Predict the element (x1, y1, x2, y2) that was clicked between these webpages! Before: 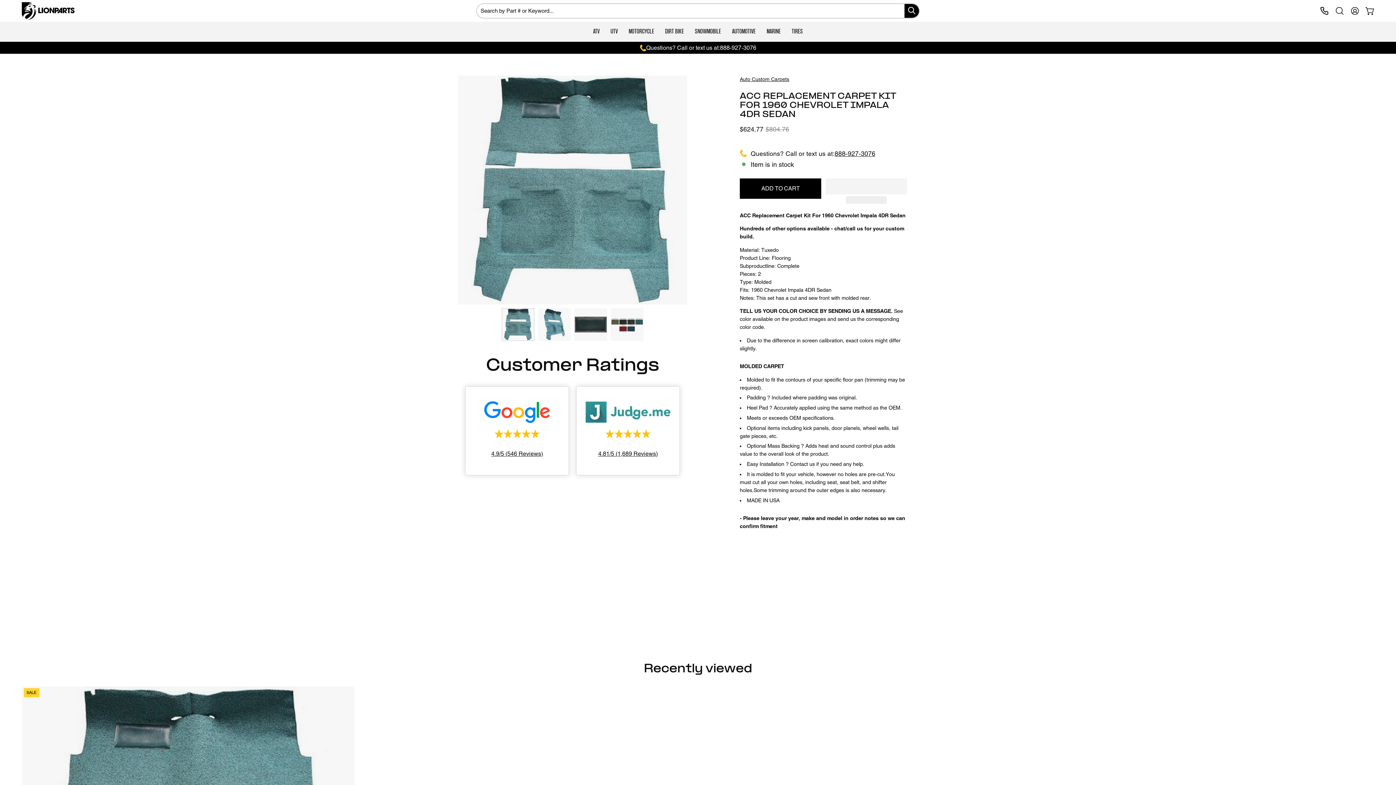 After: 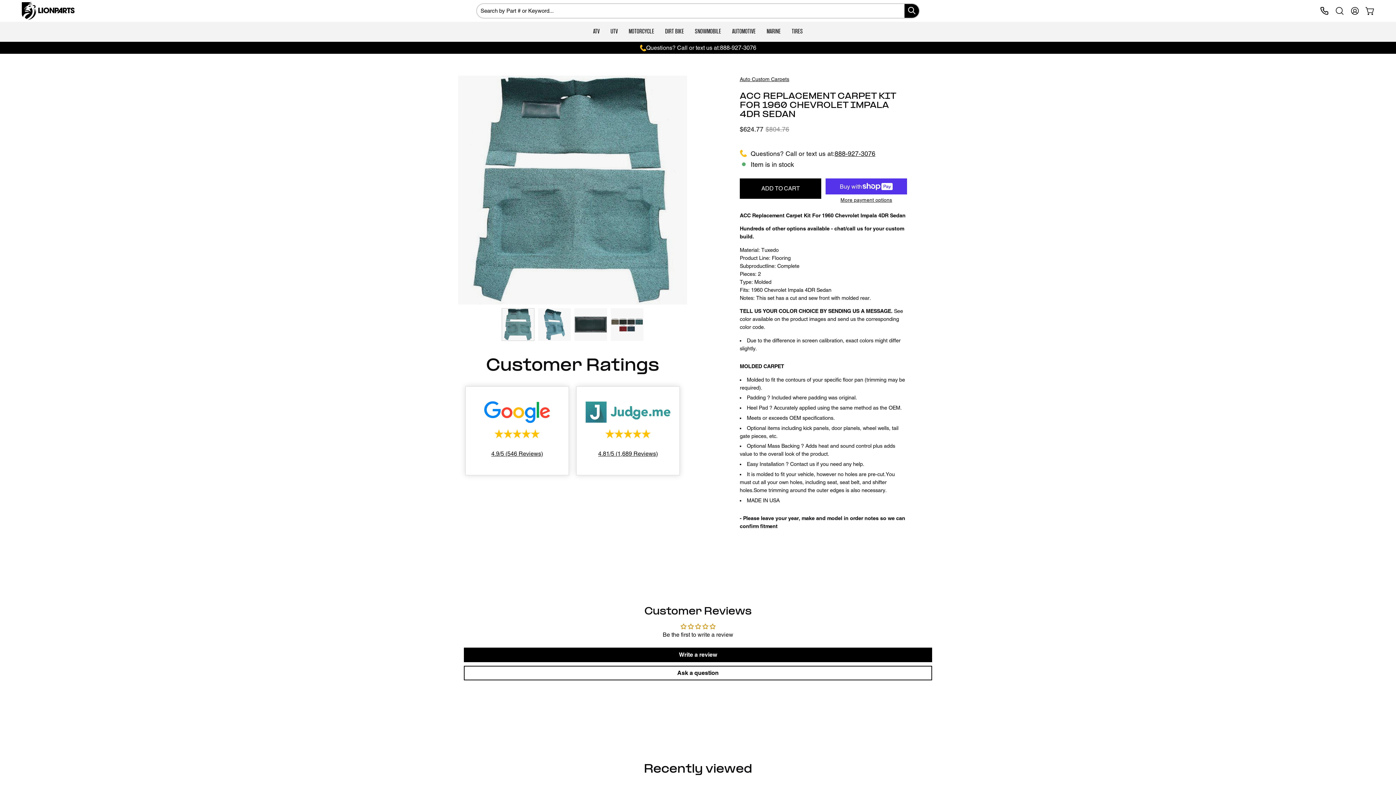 Action: bbox: (0, 43, 1396, 52) label: Questions? Call or text us at:

888-927-3076